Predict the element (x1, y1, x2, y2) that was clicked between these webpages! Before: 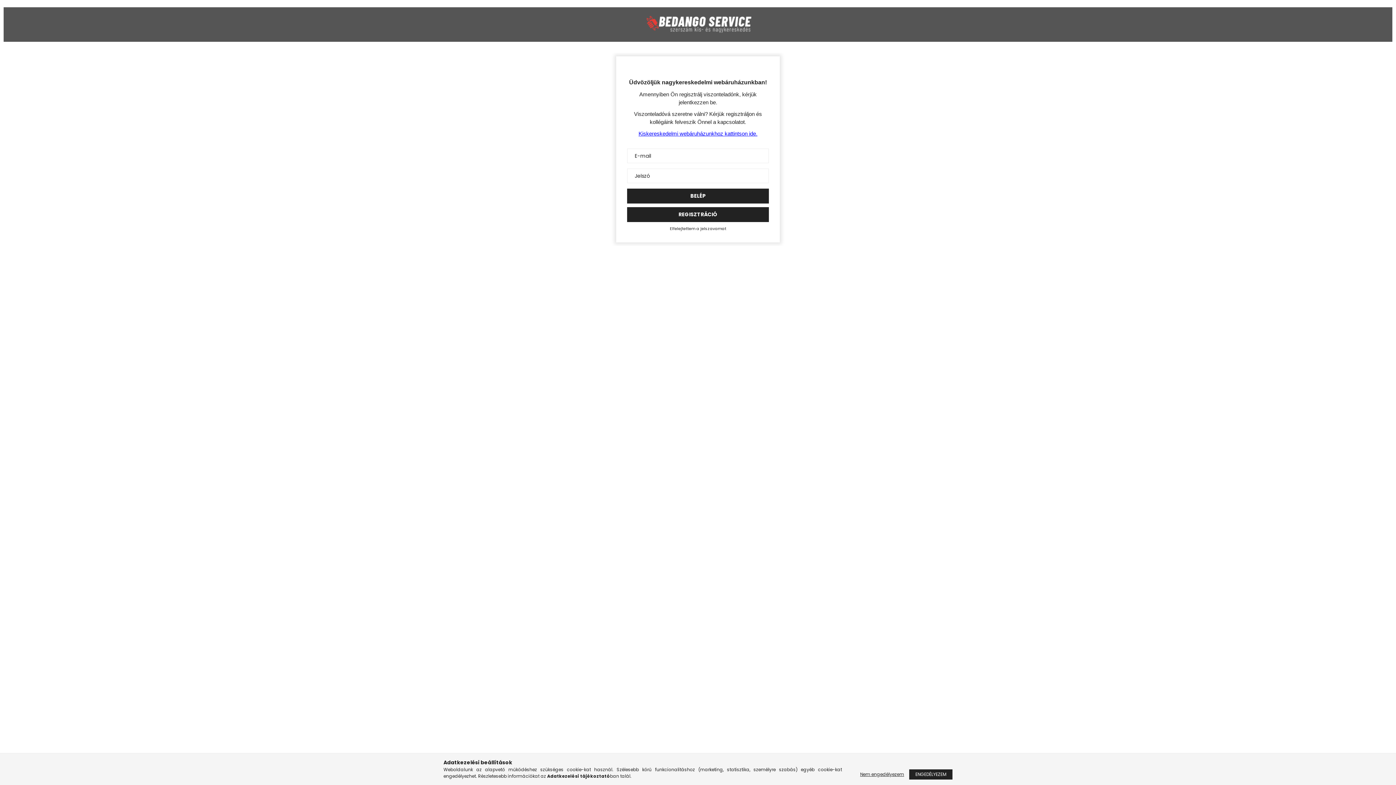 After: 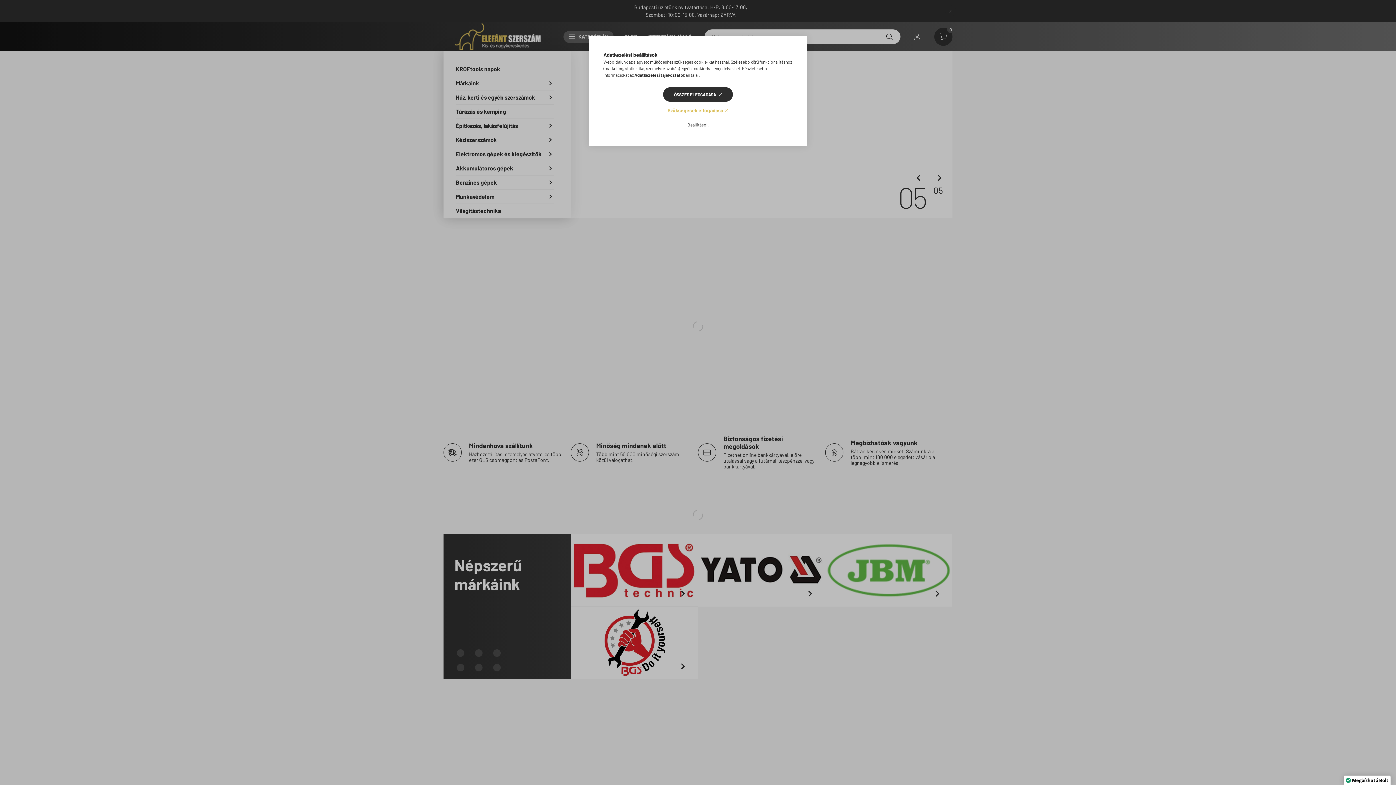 Action: bbox: (638, 130, 757, 136) label: Kiskereskedelmi webáruházunkhoz kattintson ide.